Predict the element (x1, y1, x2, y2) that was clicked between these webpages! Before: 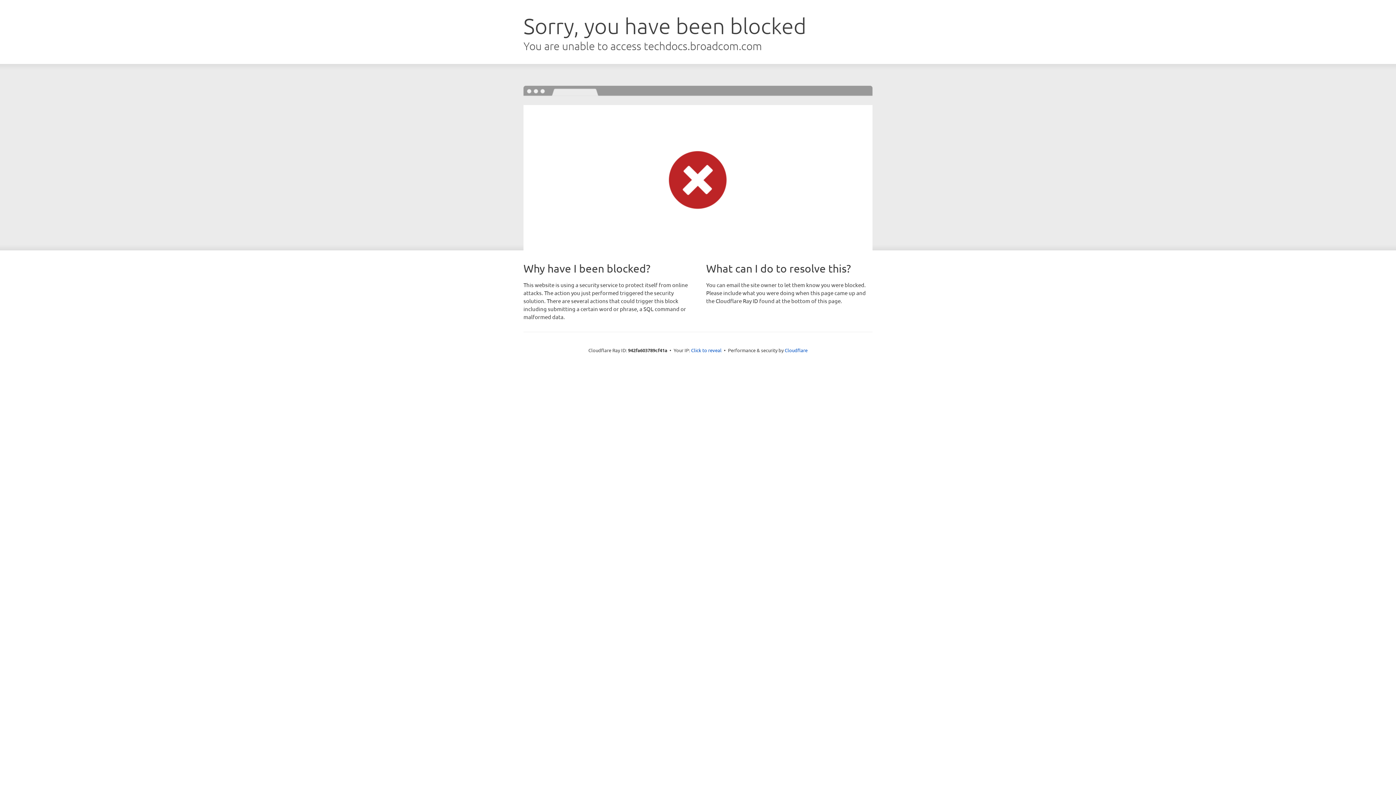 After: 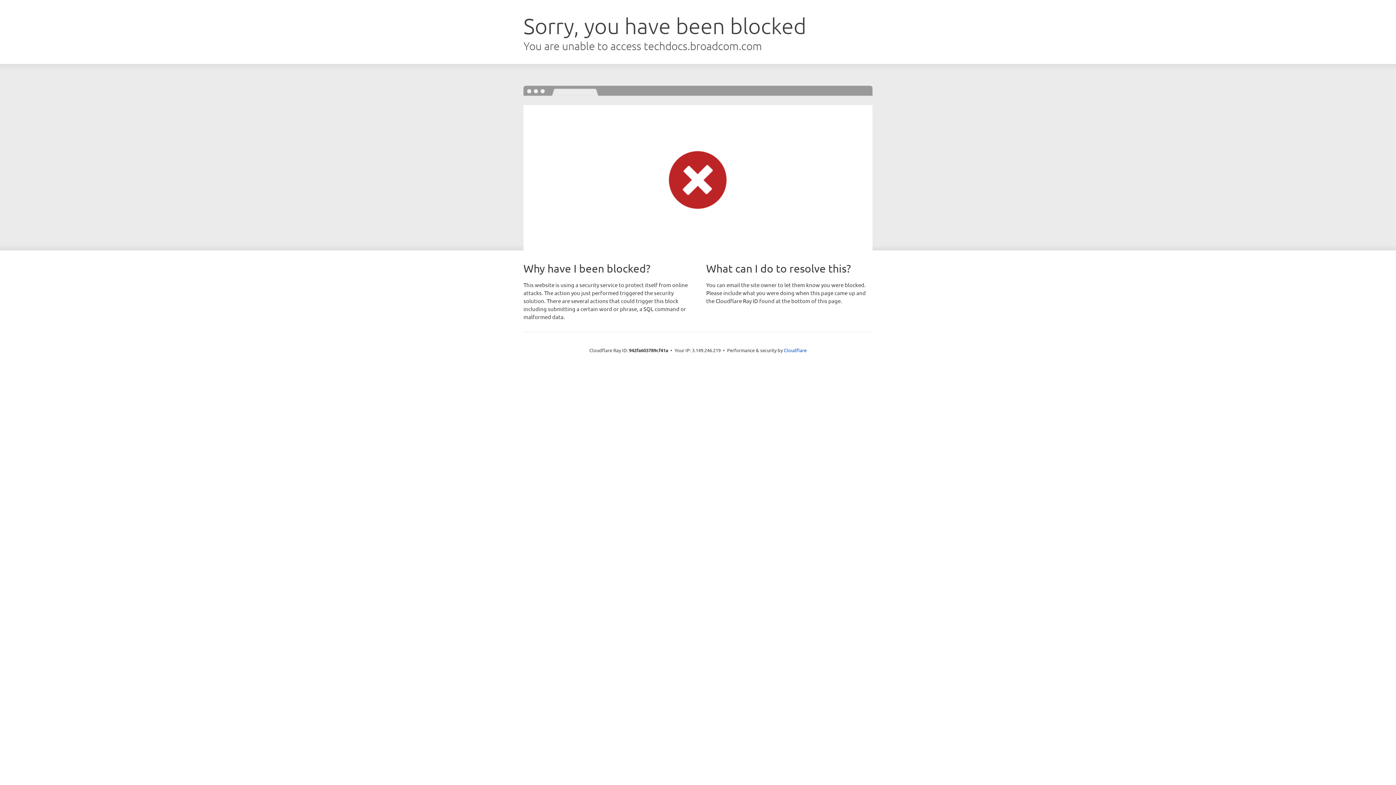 Action: label: Click to reveal bbox: (691, 346, 721, 353)